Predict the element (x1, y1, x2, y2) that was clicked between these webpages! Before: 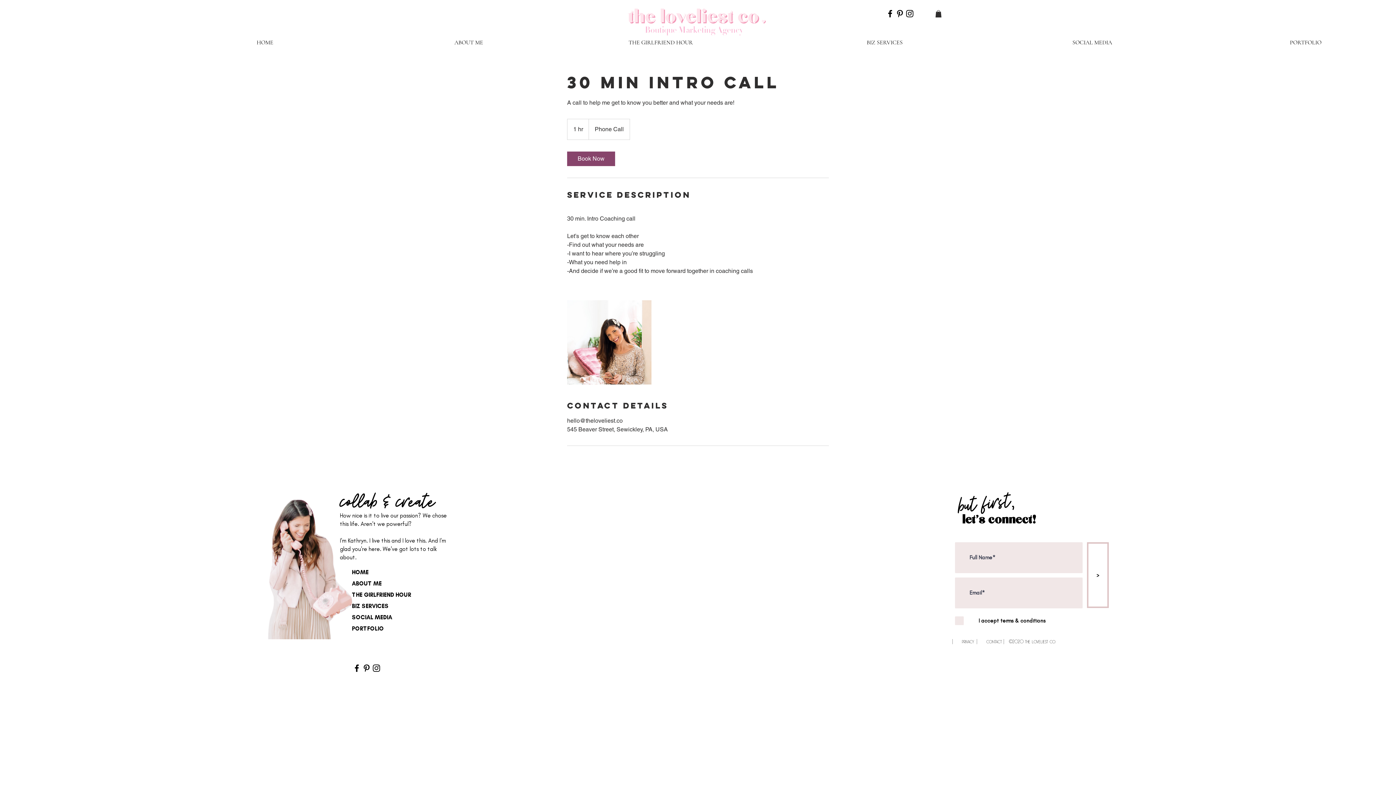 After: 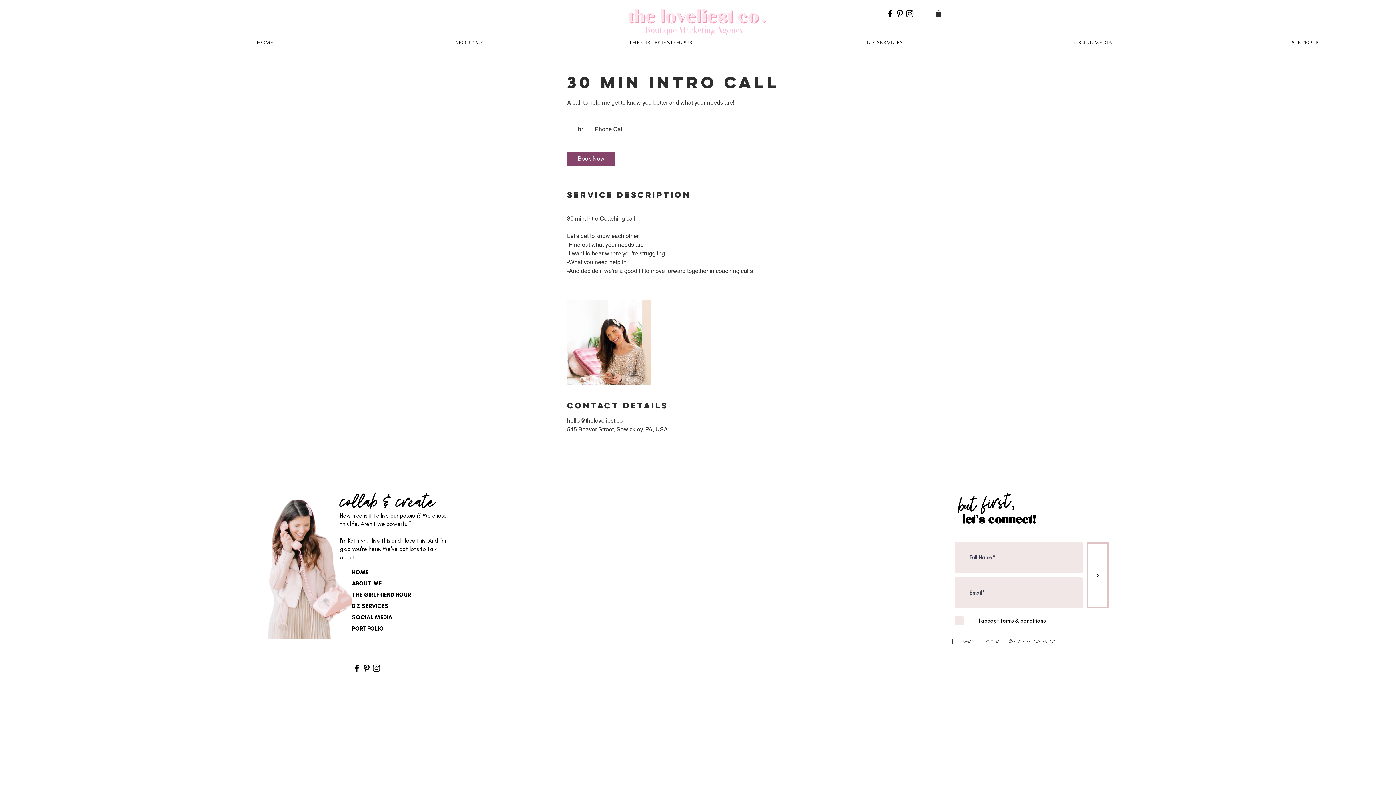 Action: label: Black Pinterest Icon bbox: (361, 663, 371, 673)